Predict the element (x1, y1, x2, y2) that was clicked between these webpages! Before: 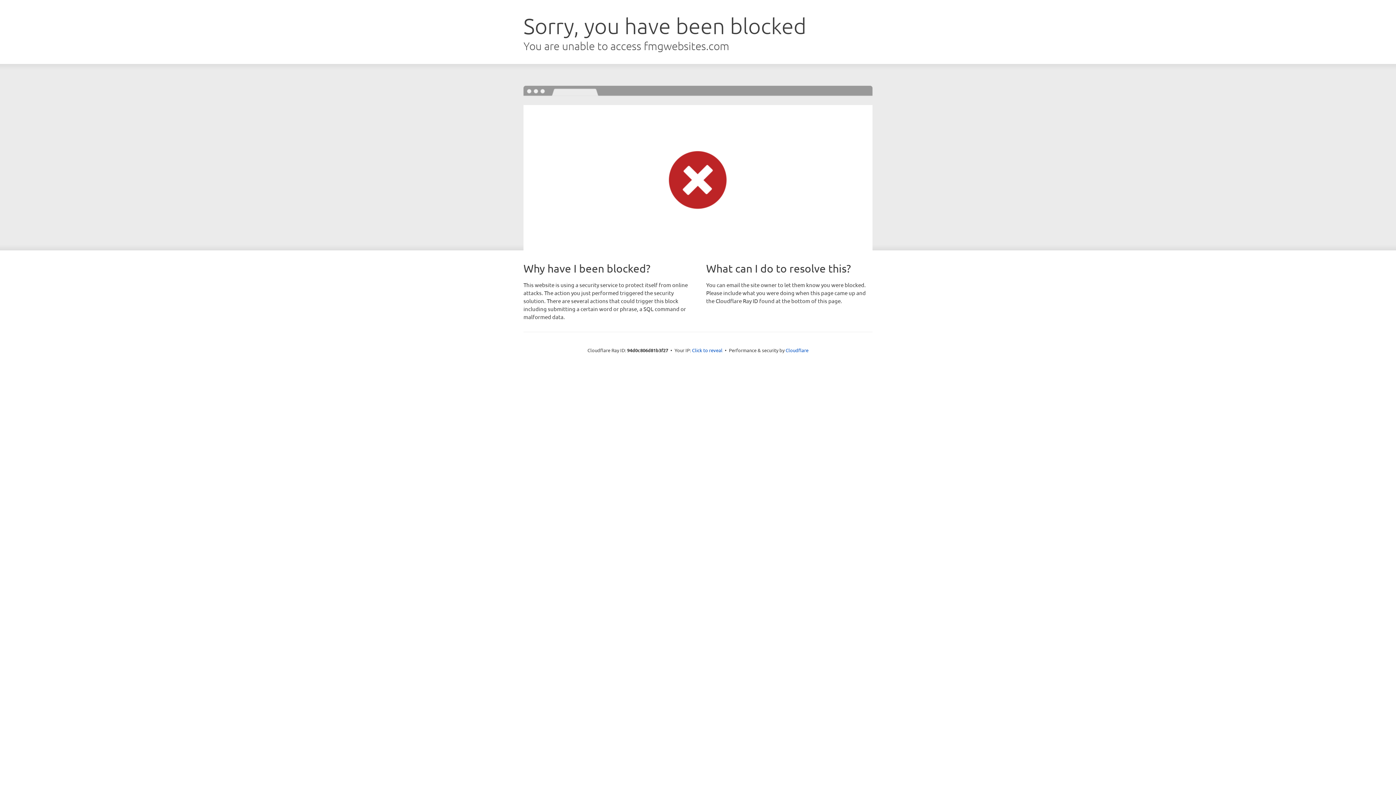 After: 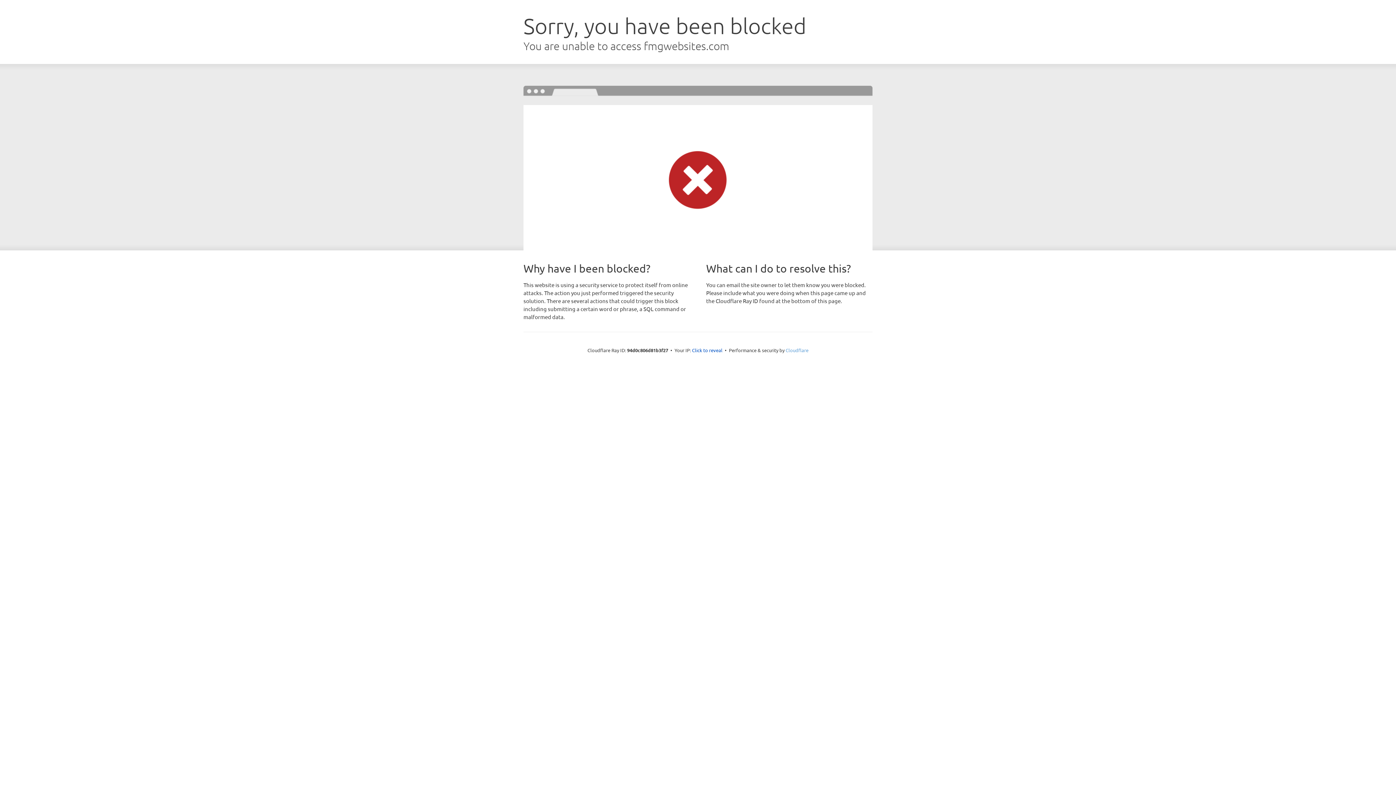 Action: label: Cloudflare bbox: (785, 347, 808, 353)